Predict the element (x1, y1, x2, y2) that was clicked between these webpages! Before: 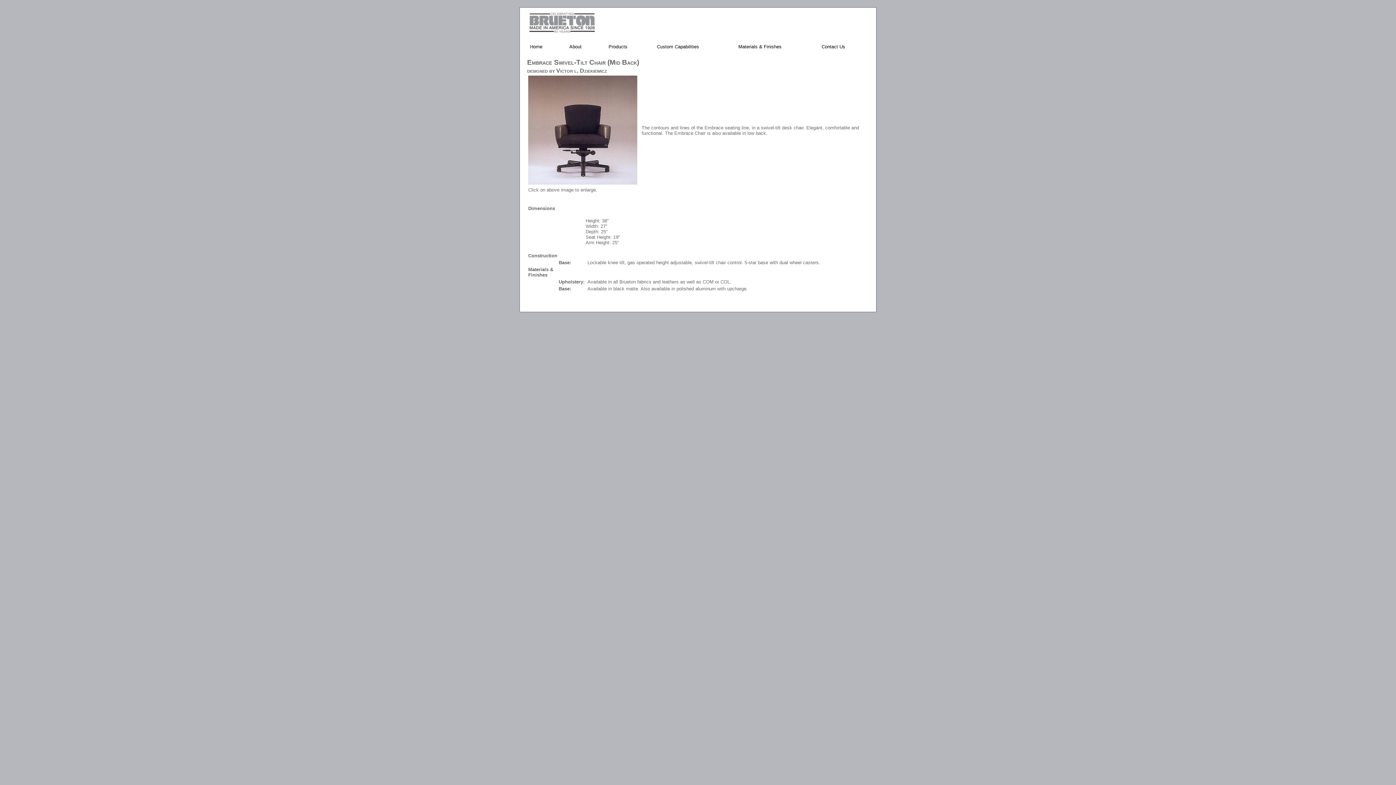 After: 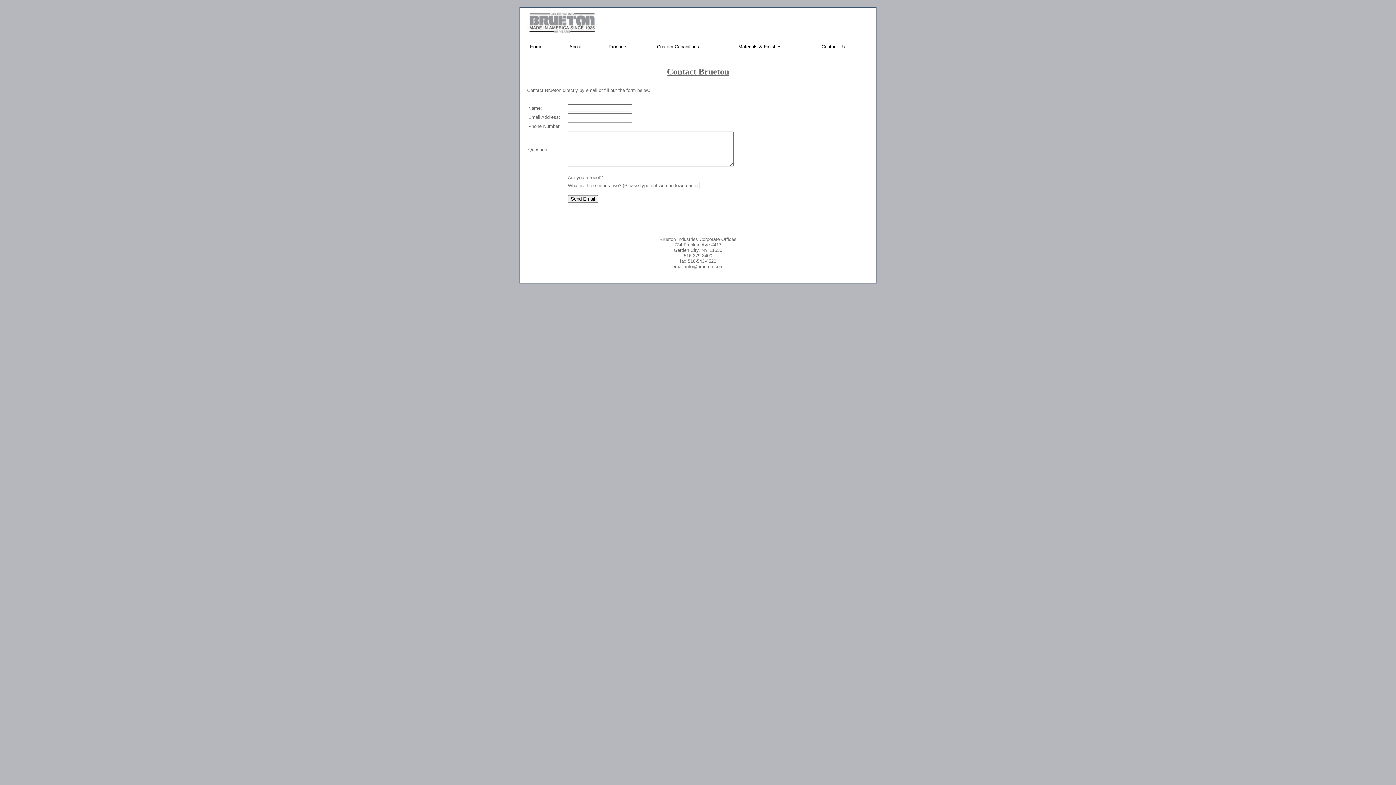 Action: bbox: (814, 42, 869, 51) label: Contact Us